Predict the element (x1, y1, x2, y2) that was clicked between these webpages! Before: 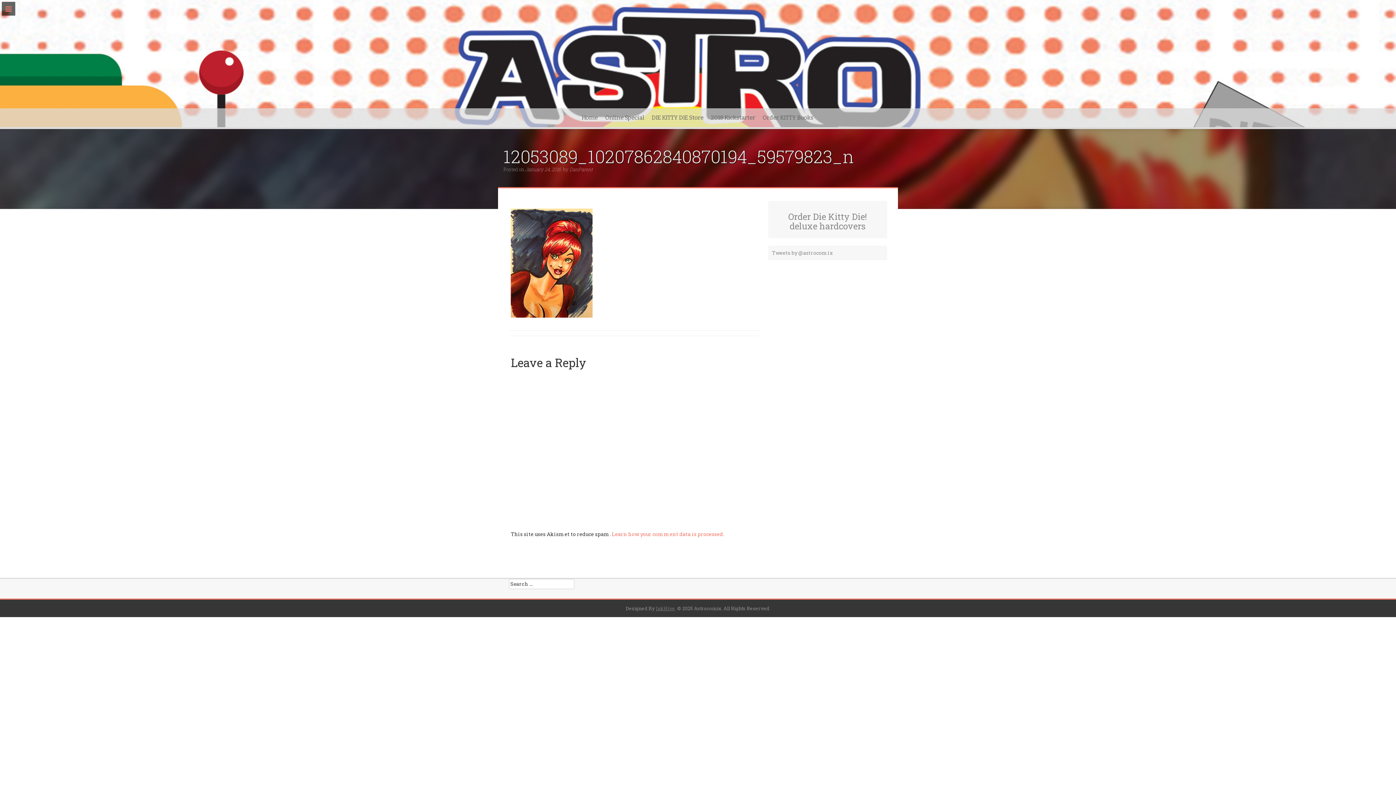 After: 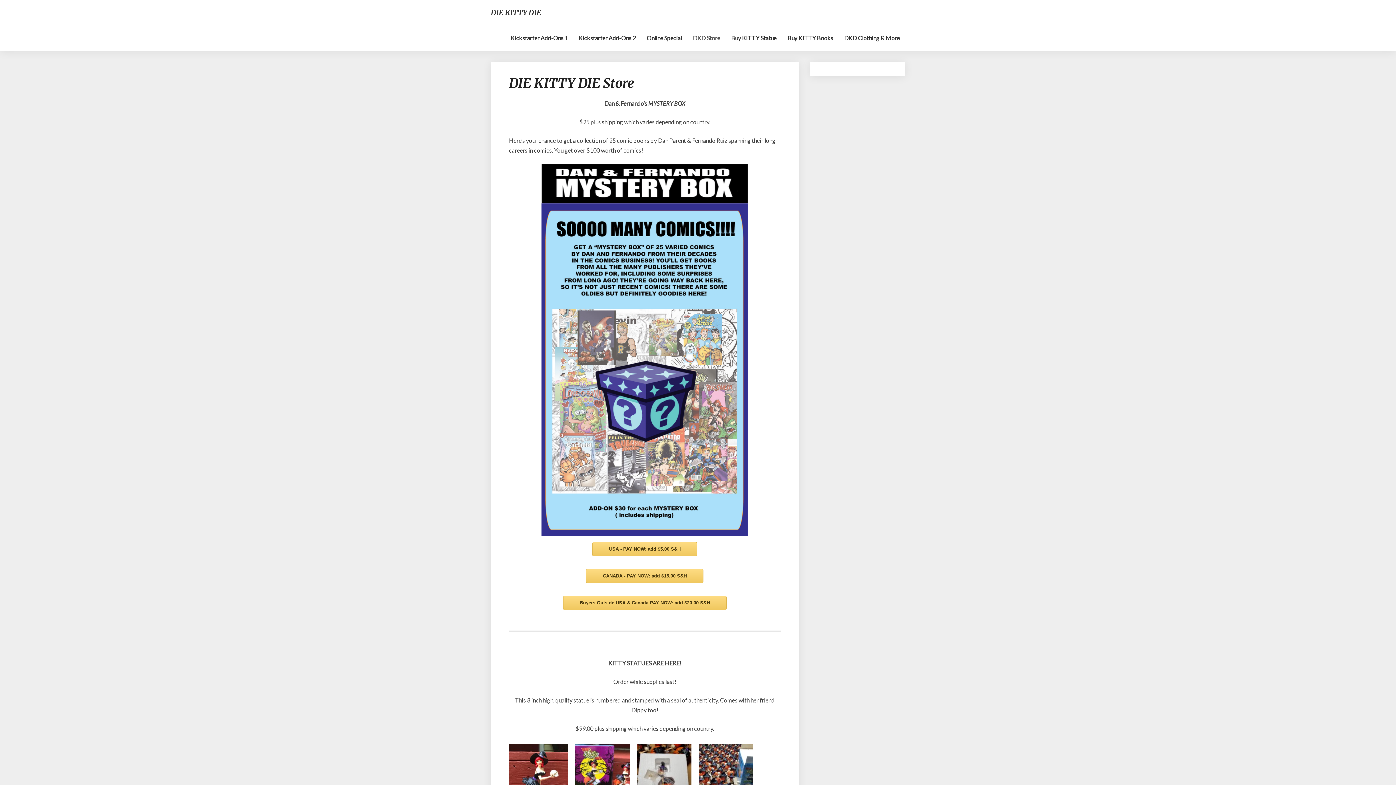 Action: label: DIE KITTY DIE Store bbox: (648, 108, 707, 127)